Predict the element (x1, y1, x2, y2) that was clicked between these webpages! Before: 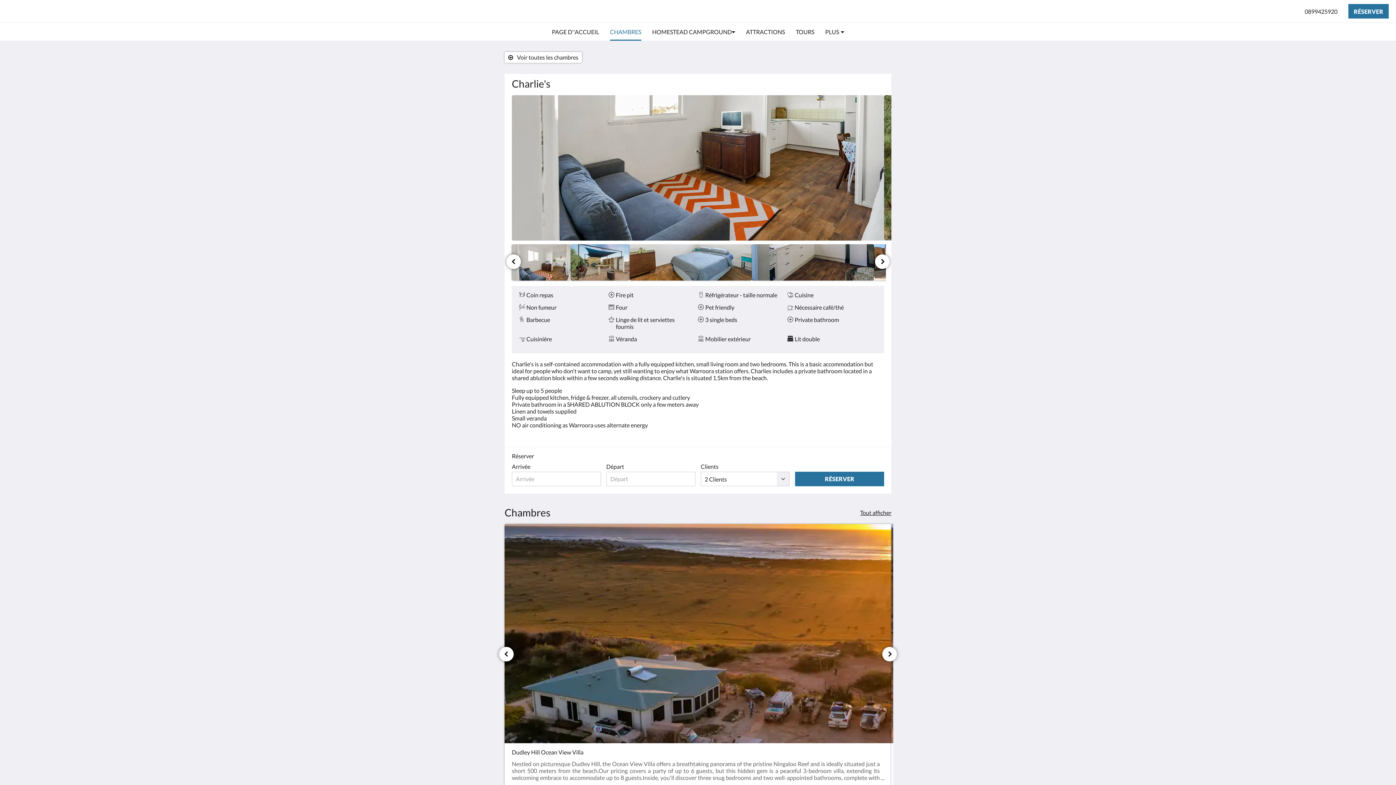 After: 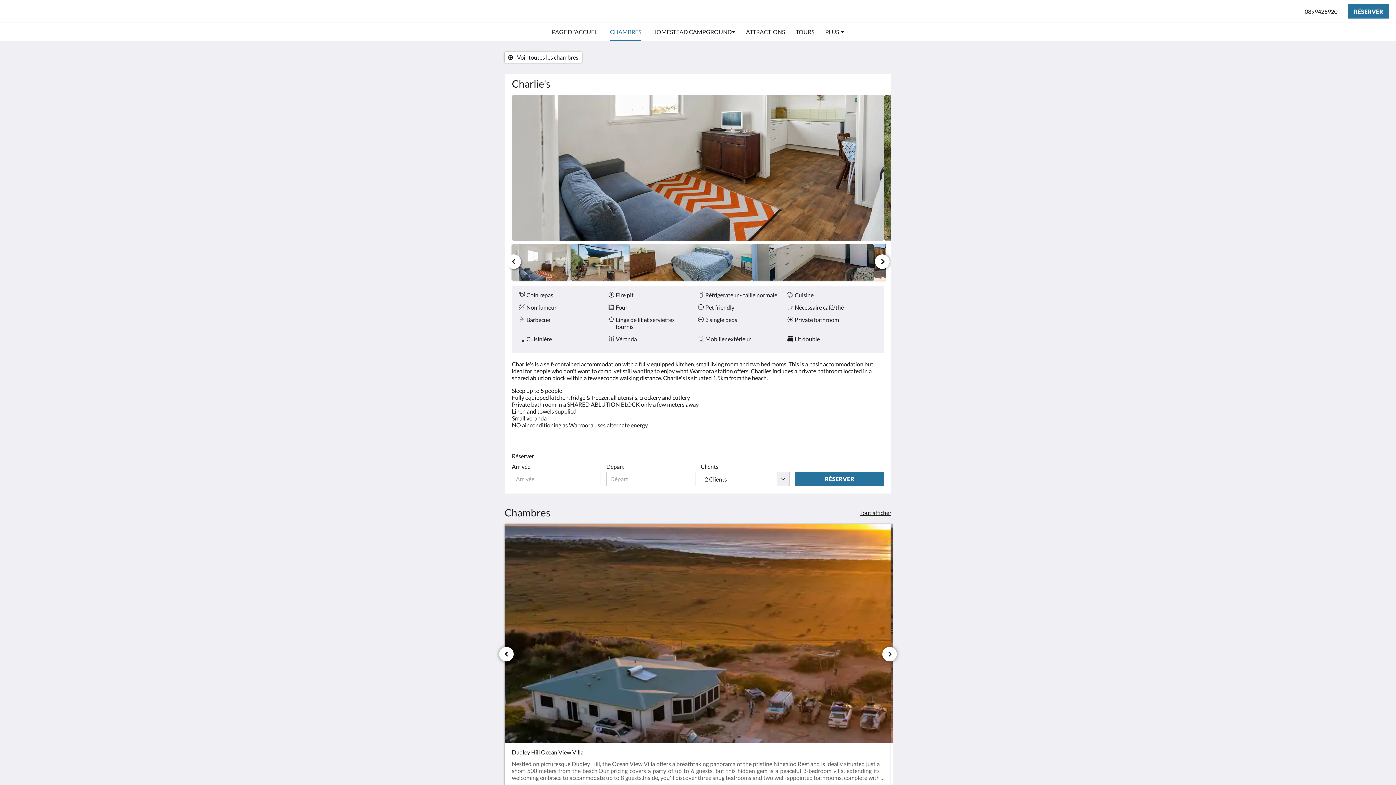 Action: label: Précédent bbox: (506, 254, 521, 269)